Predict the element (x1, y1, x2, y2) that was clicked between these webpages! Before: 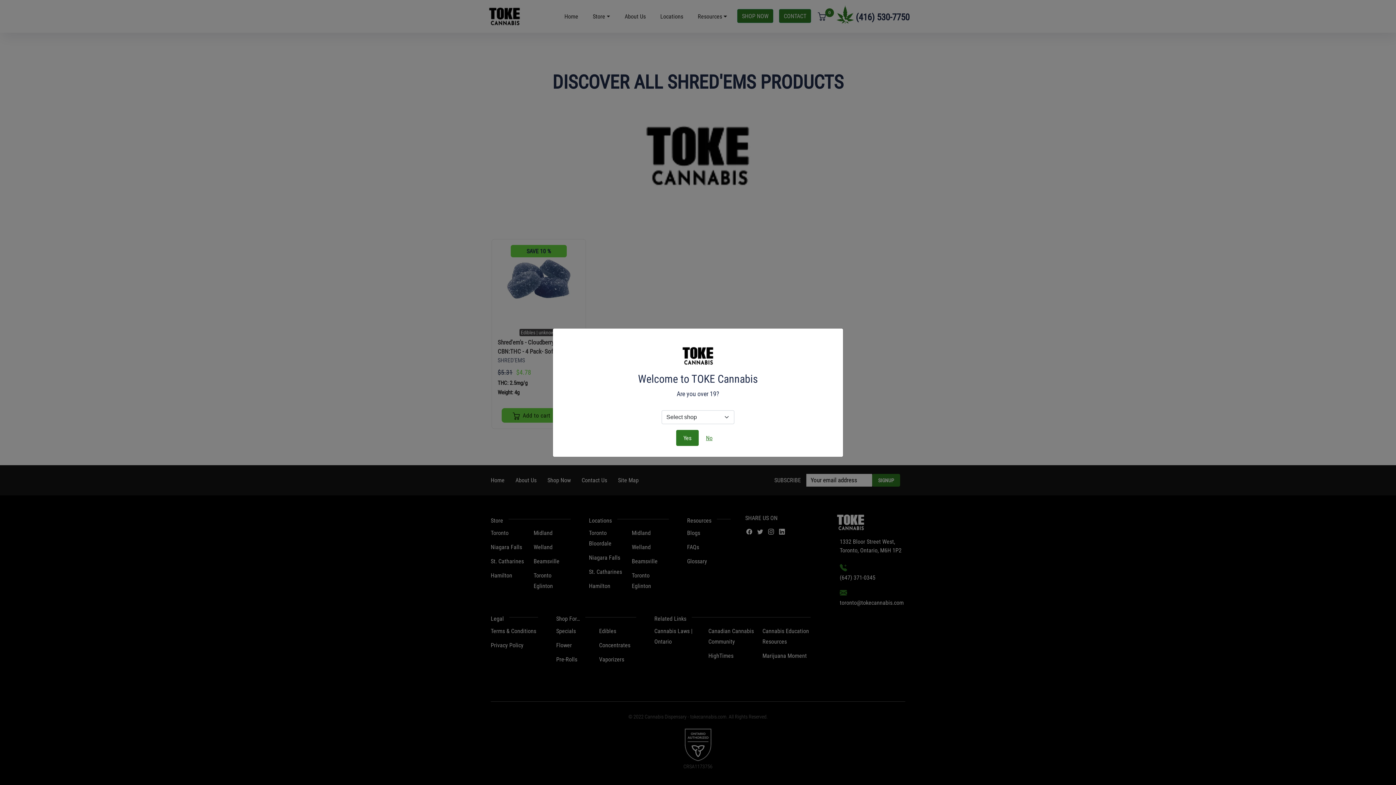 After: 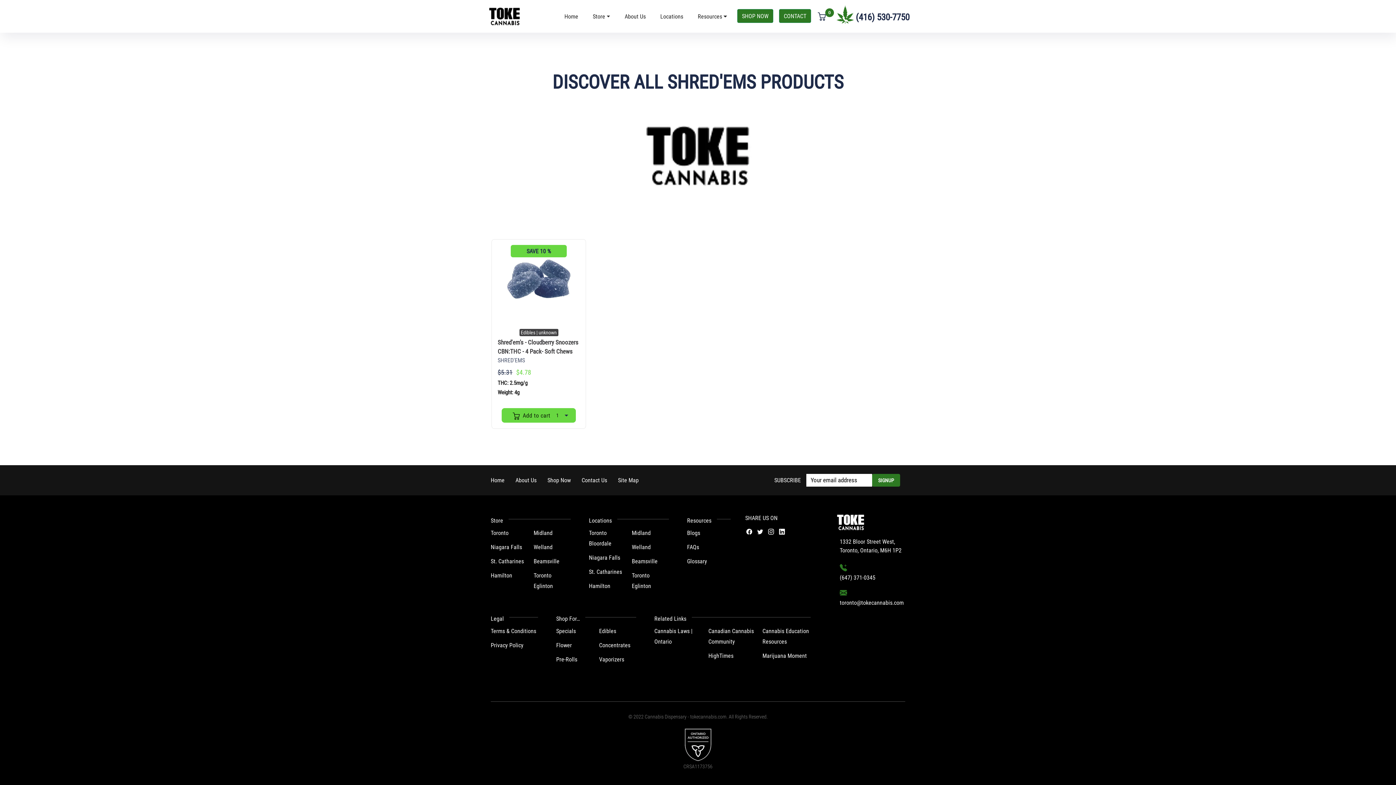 Action: label: Yes bbox: (676, 430, 698, 446)